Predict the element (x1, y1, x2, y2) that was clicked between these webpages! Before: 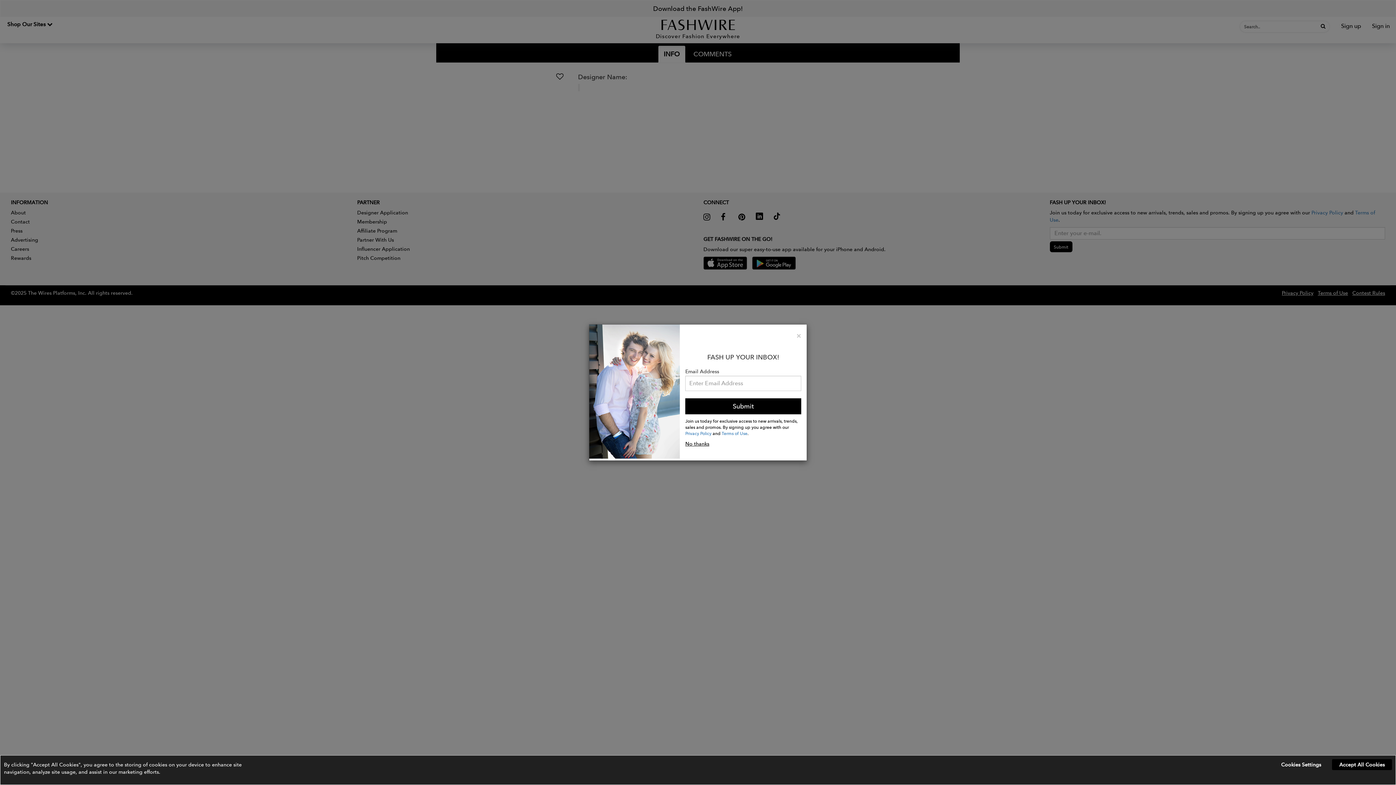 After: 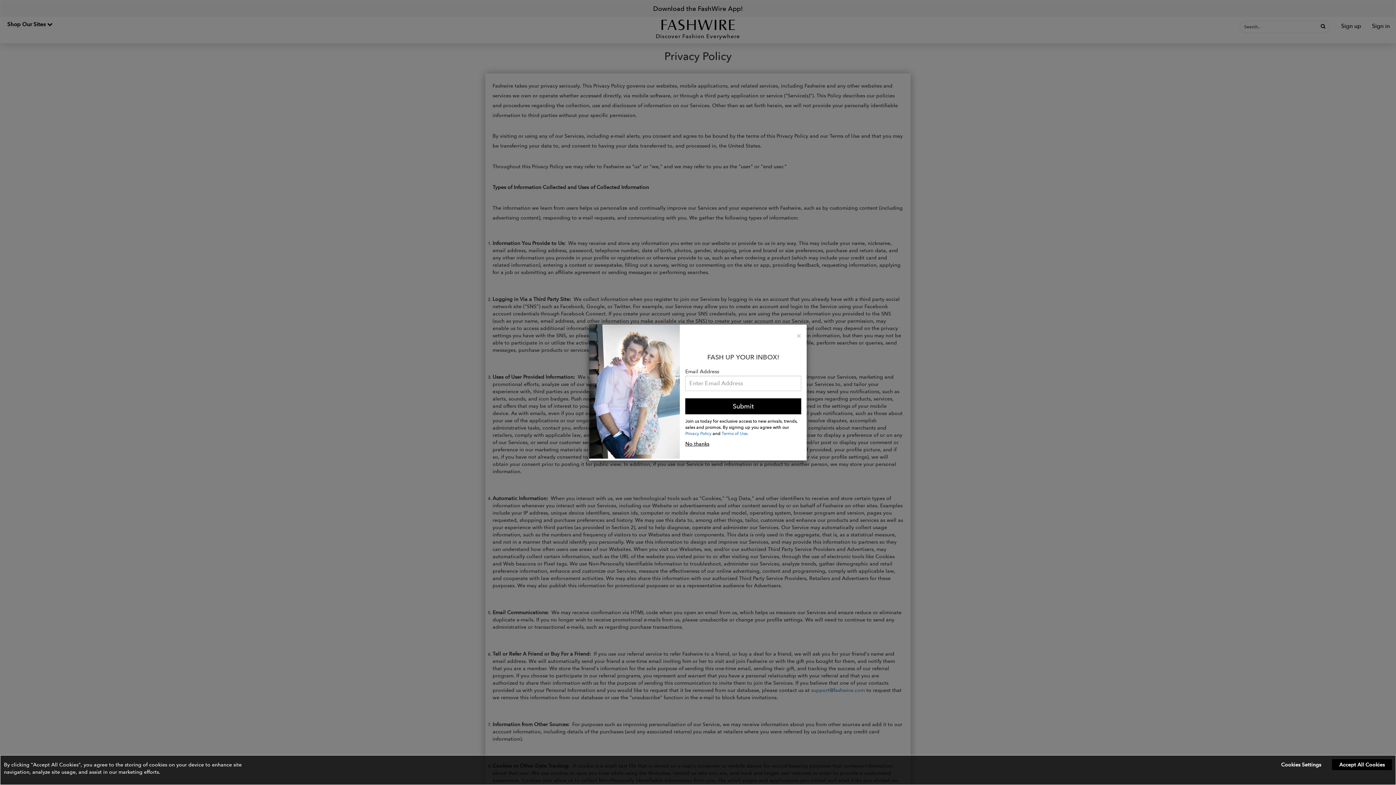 Action: label: Privacy Policy bbox: (685, 430, 711, 436)